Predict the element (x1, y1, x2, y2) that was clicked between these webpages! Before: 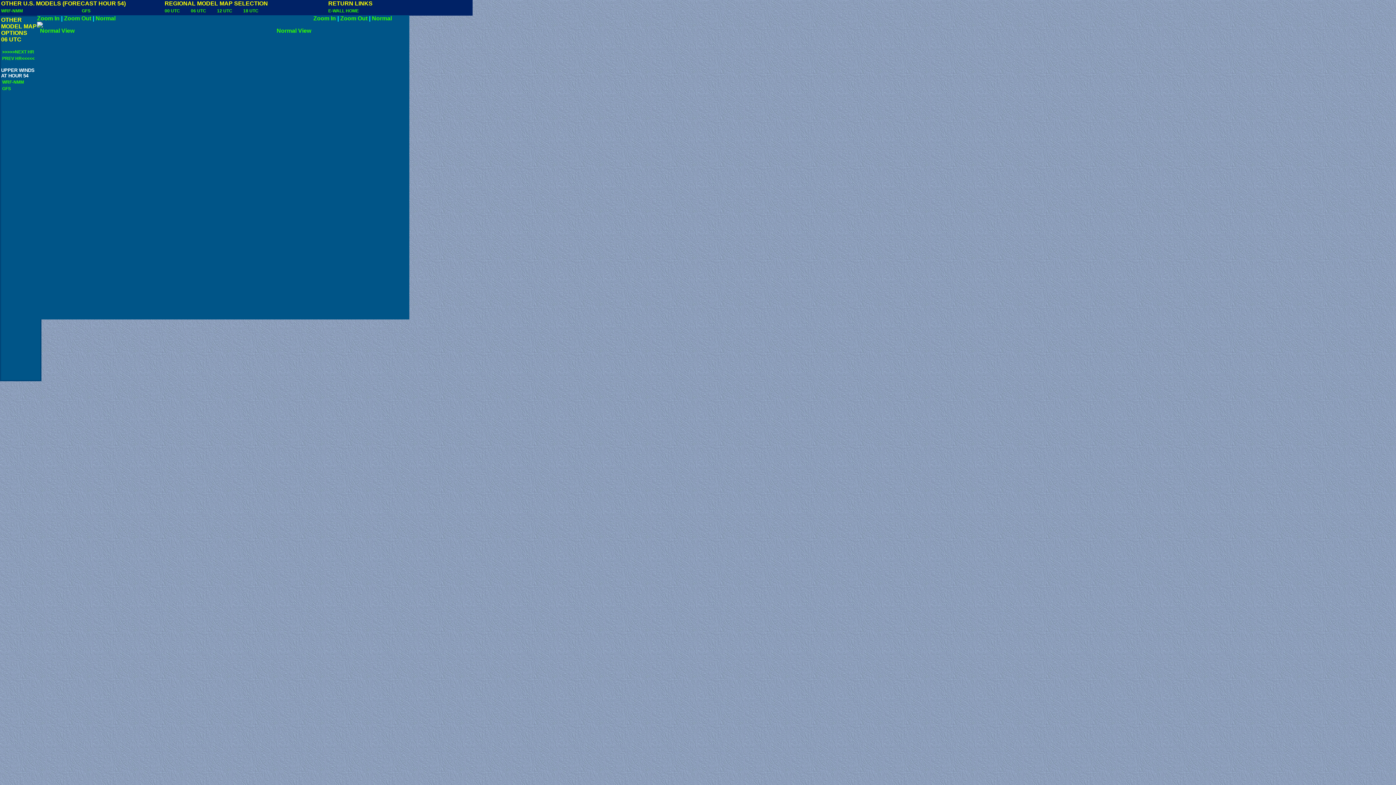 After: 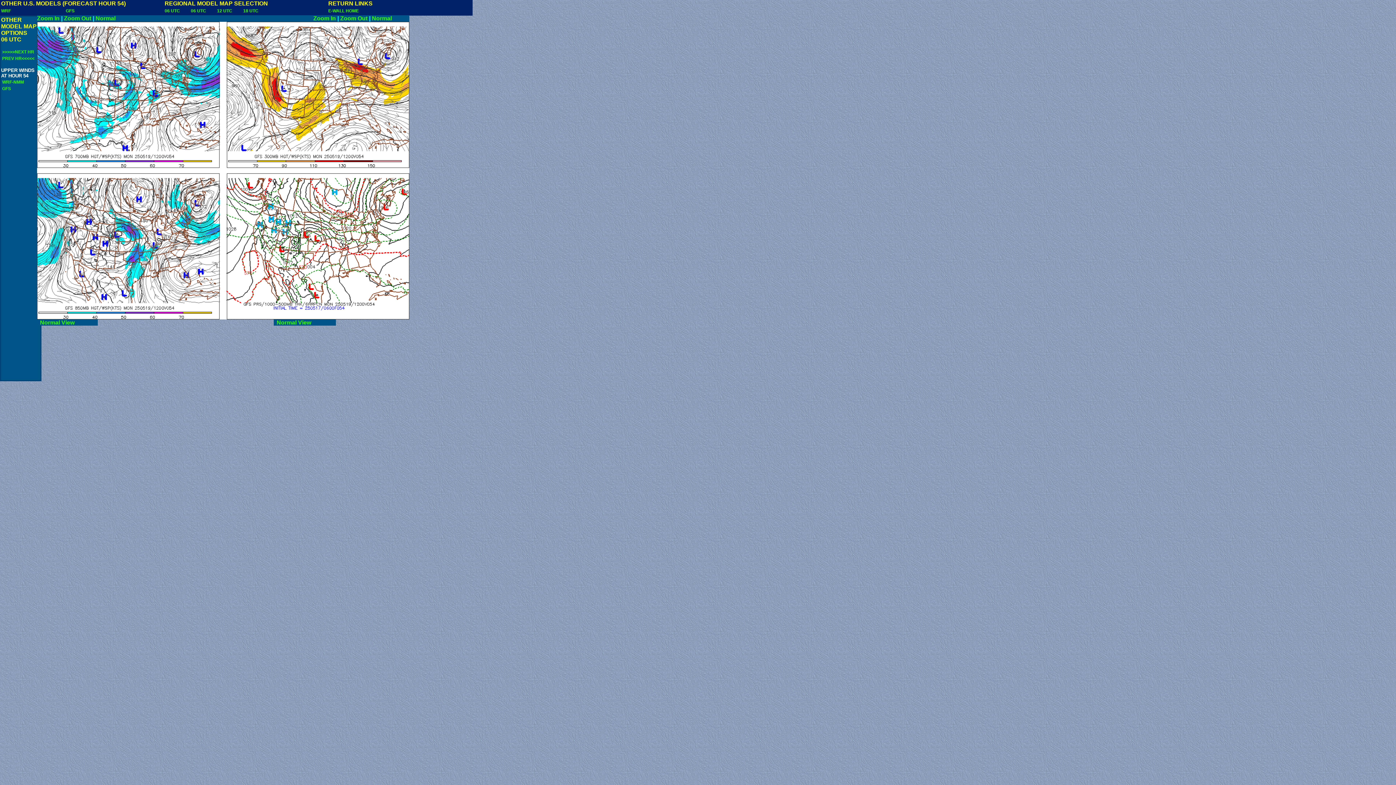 Action: bbox: (2, 86, 10, 91) label: GFS